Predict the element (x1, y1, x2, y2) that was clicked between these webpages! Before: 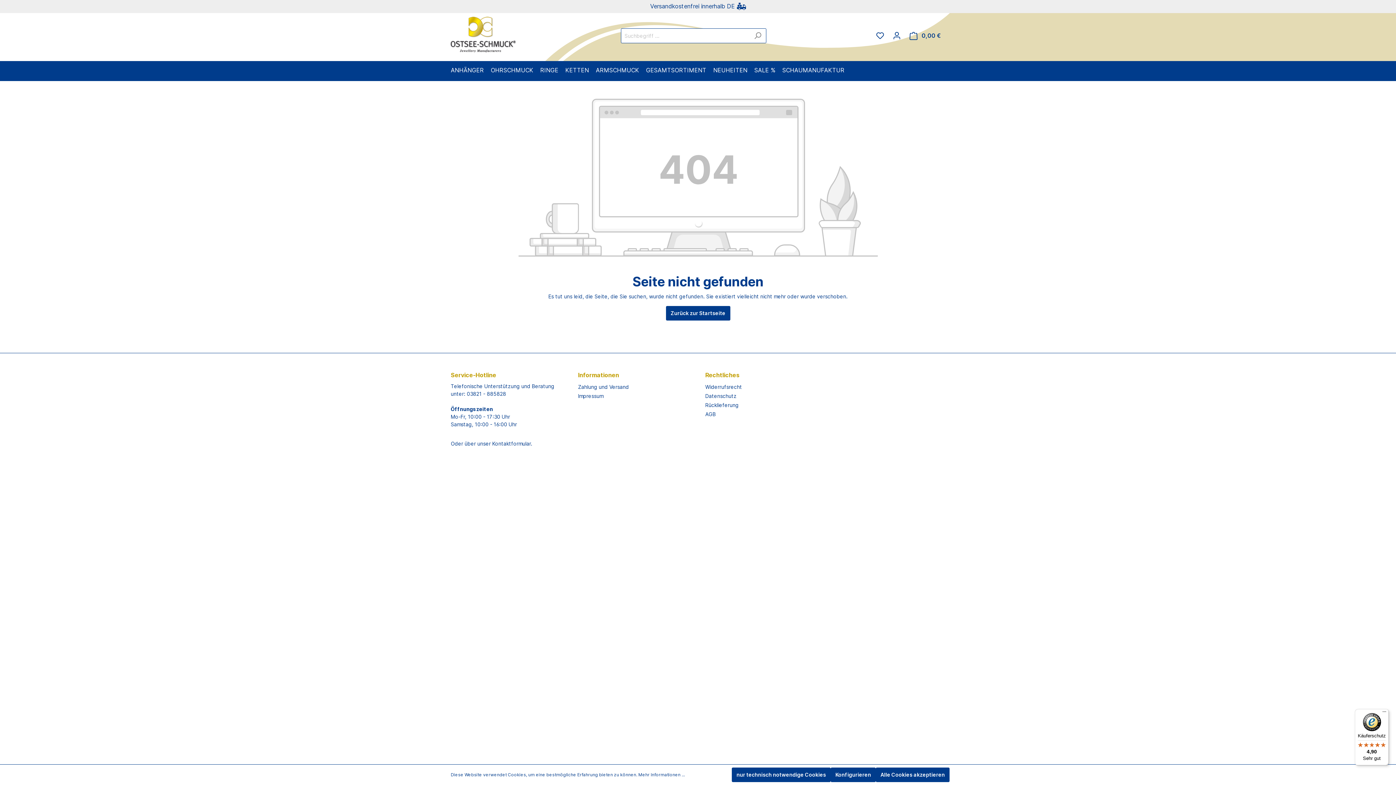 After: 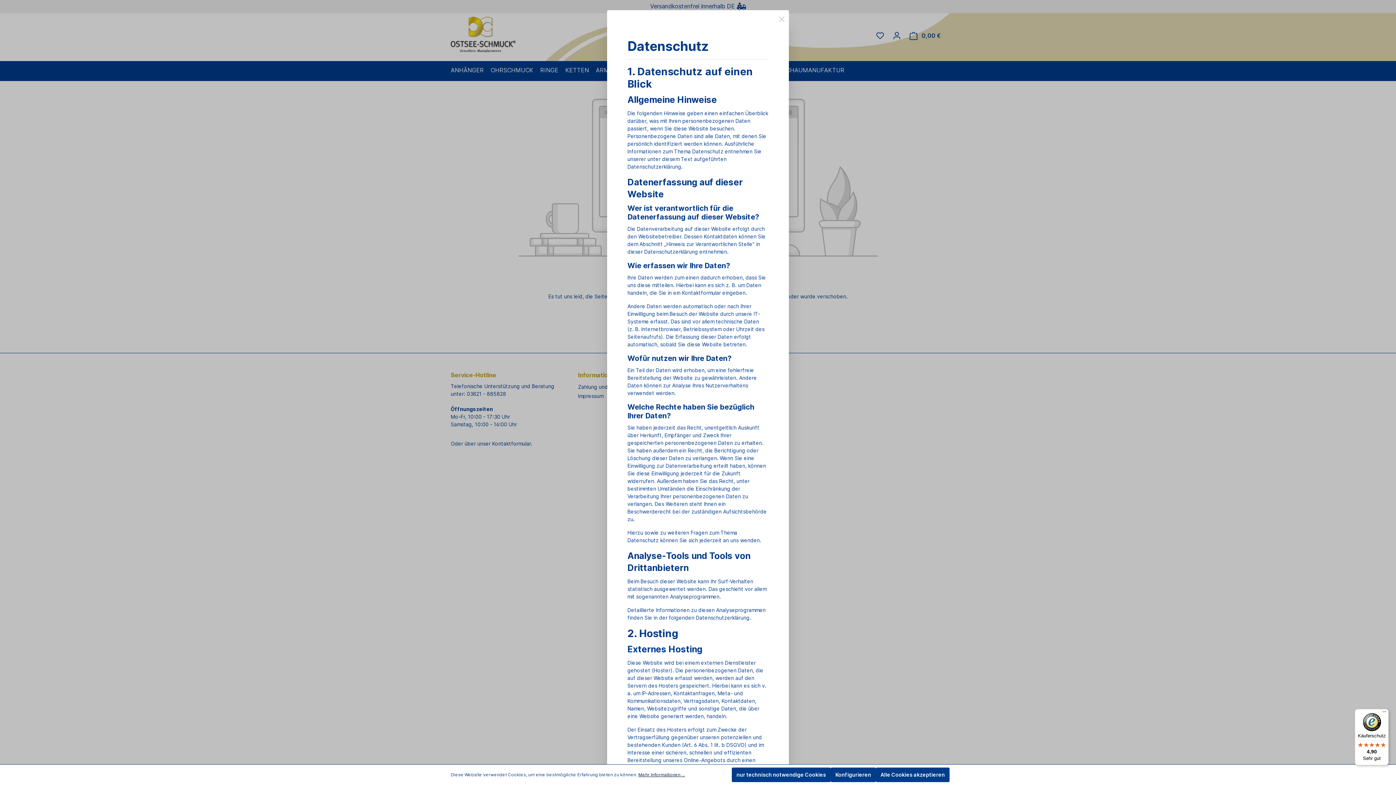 Action: bbox: (638, 772, 685, 778) label: Mehr Informationen ...